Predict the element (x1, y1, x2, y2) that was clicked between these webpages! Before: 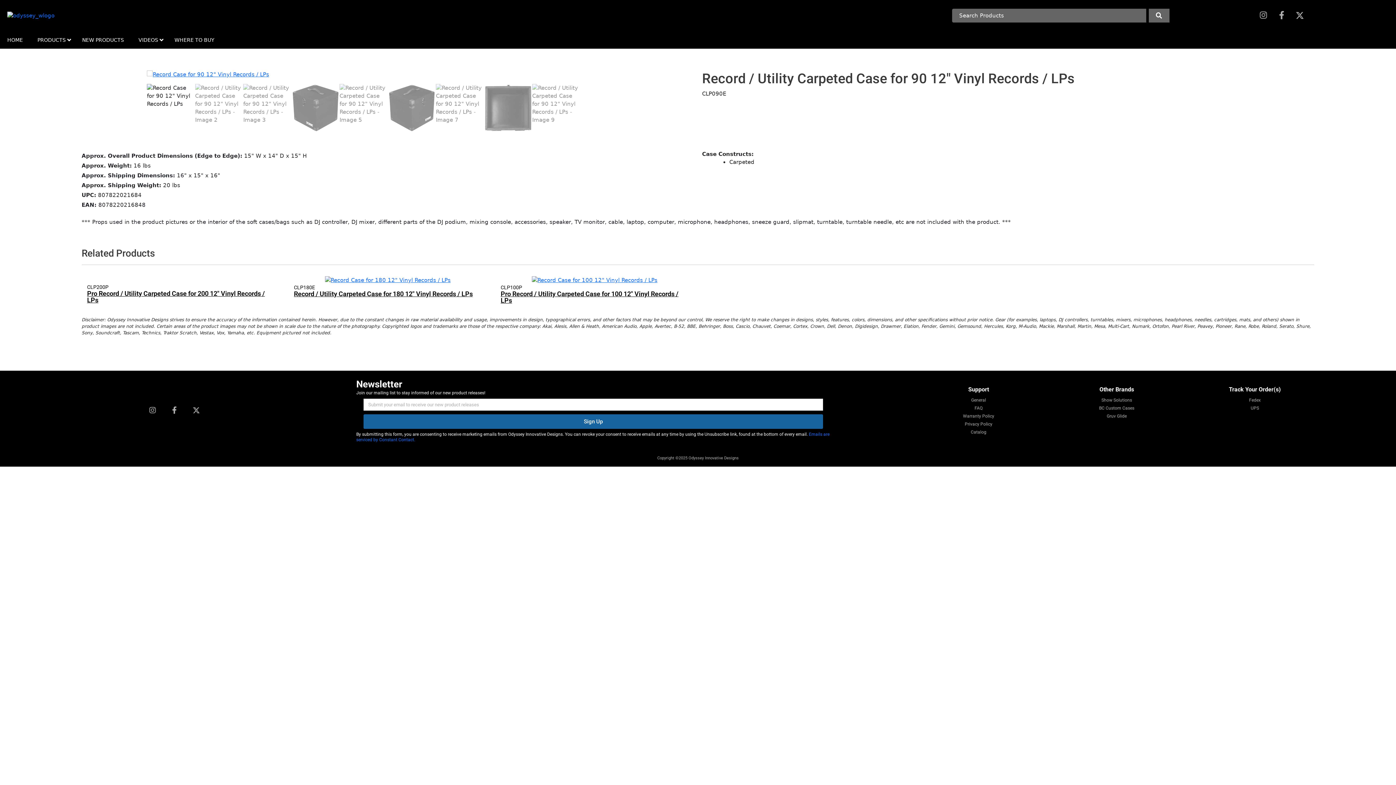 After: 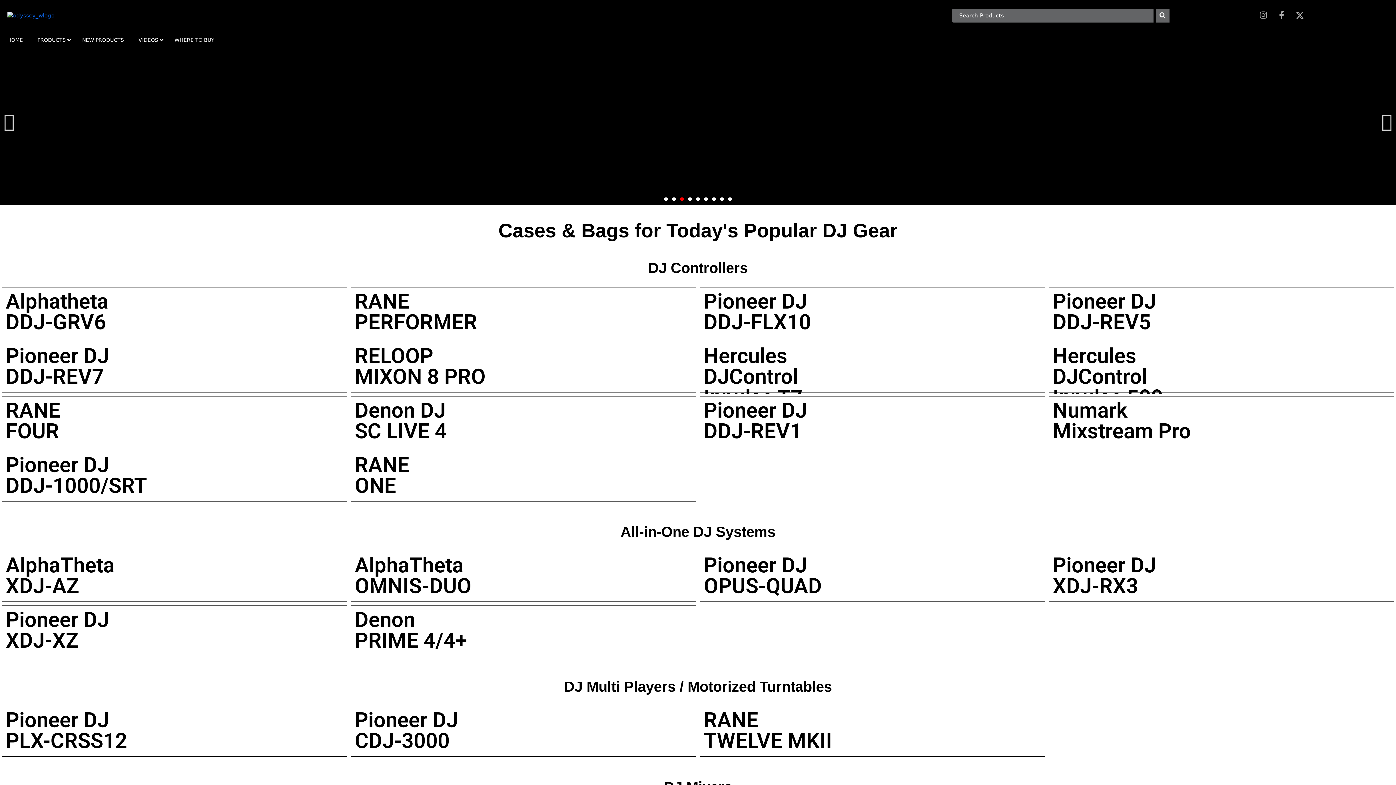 Action: bbox: (1051, 405, 1182, 411) label: BC Custom Cases